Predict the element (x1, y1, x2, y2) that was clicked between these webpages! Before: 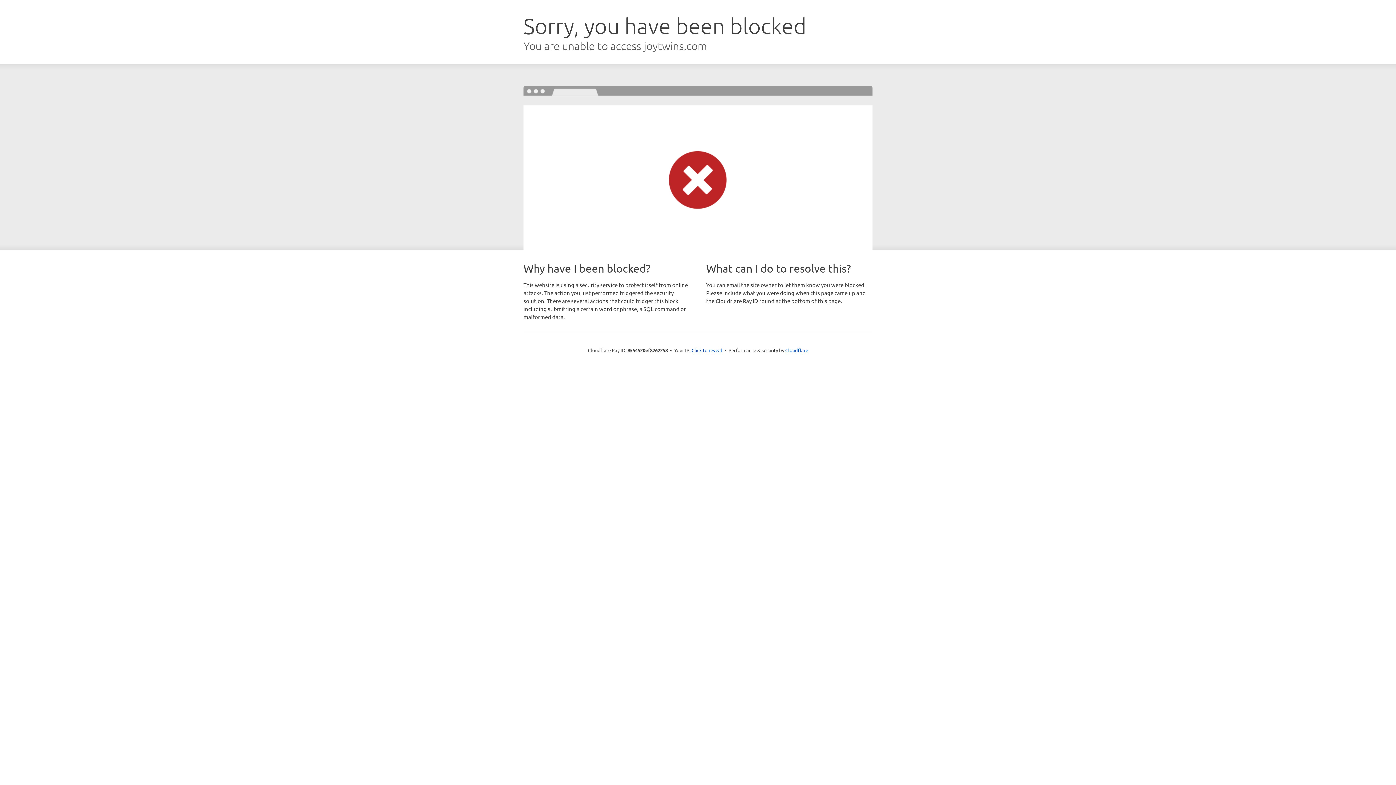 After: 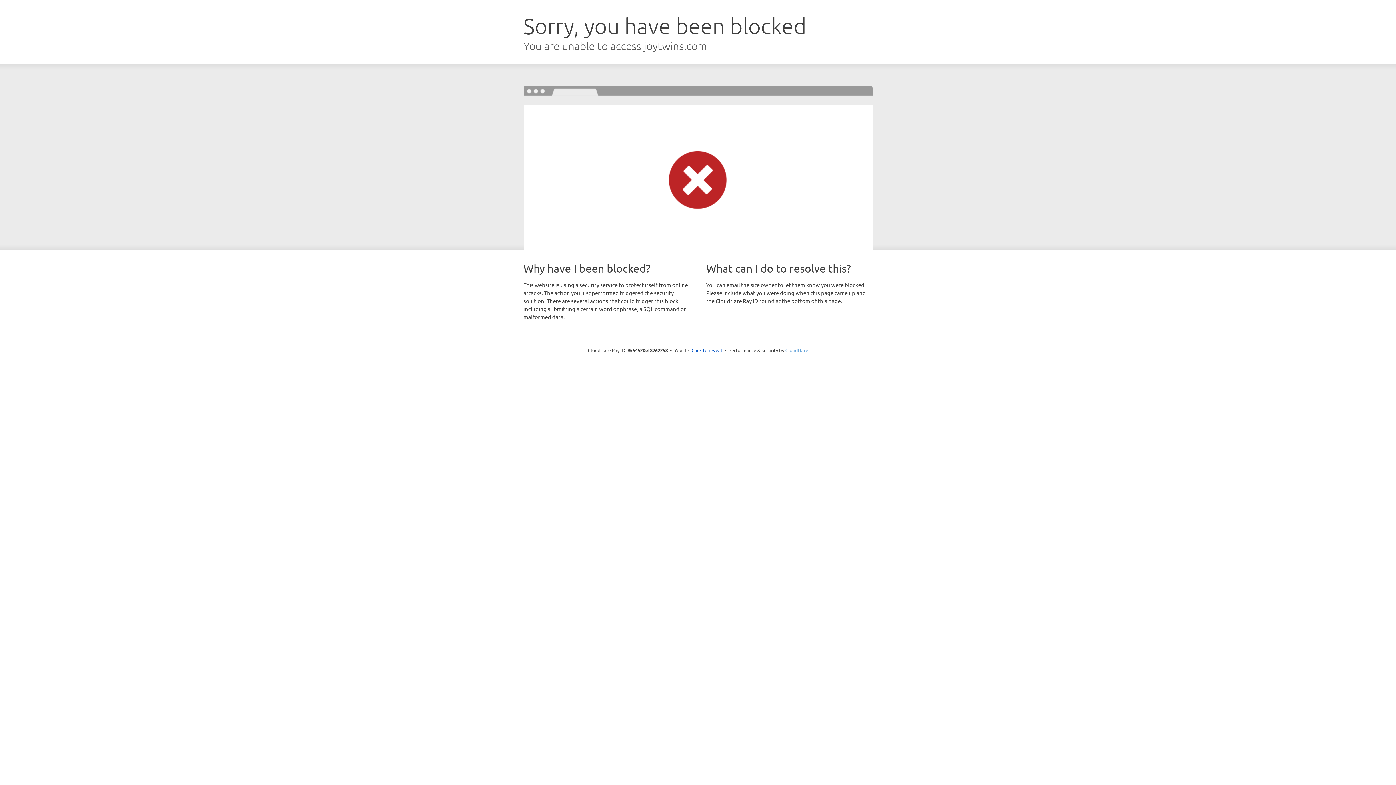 Action: bbox: (785, 347, 808, 353) label: Cloudflare